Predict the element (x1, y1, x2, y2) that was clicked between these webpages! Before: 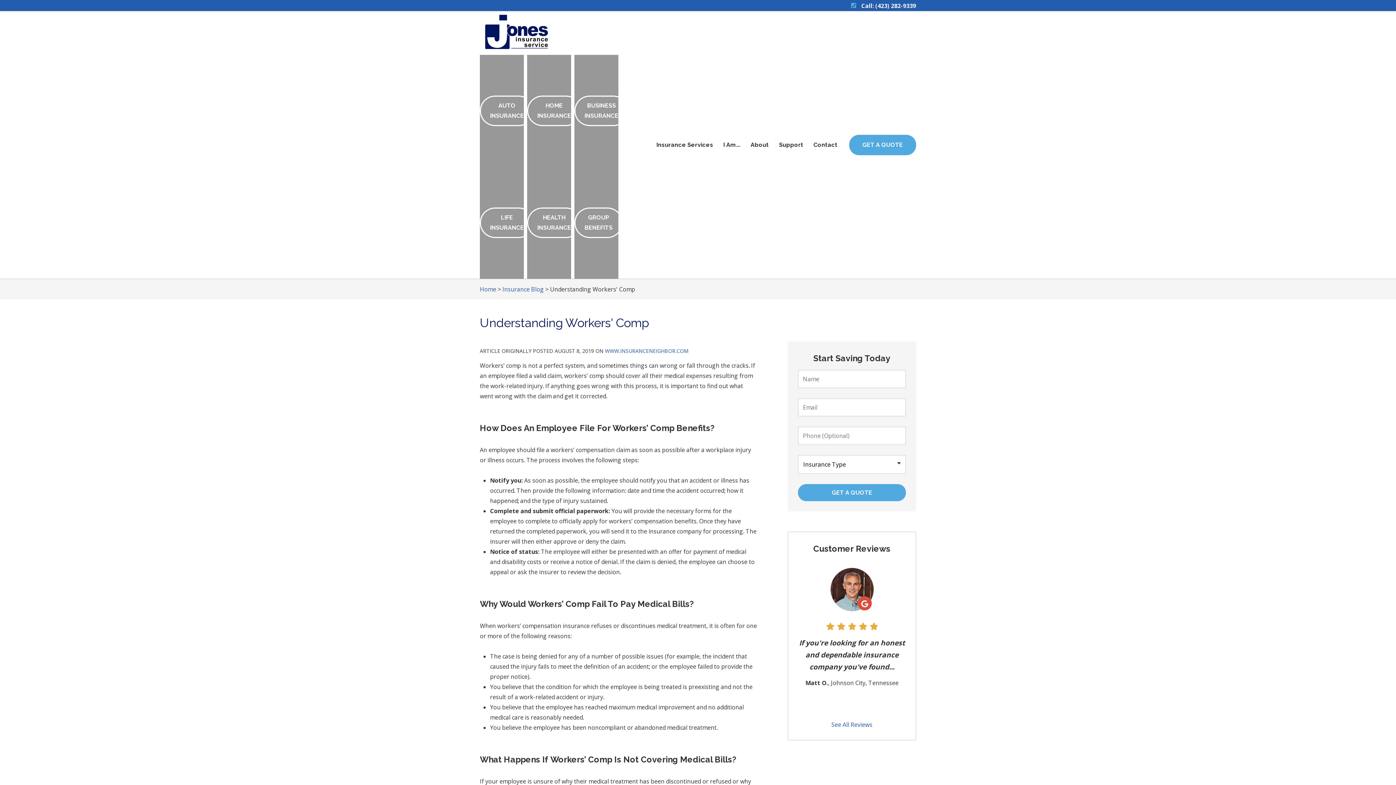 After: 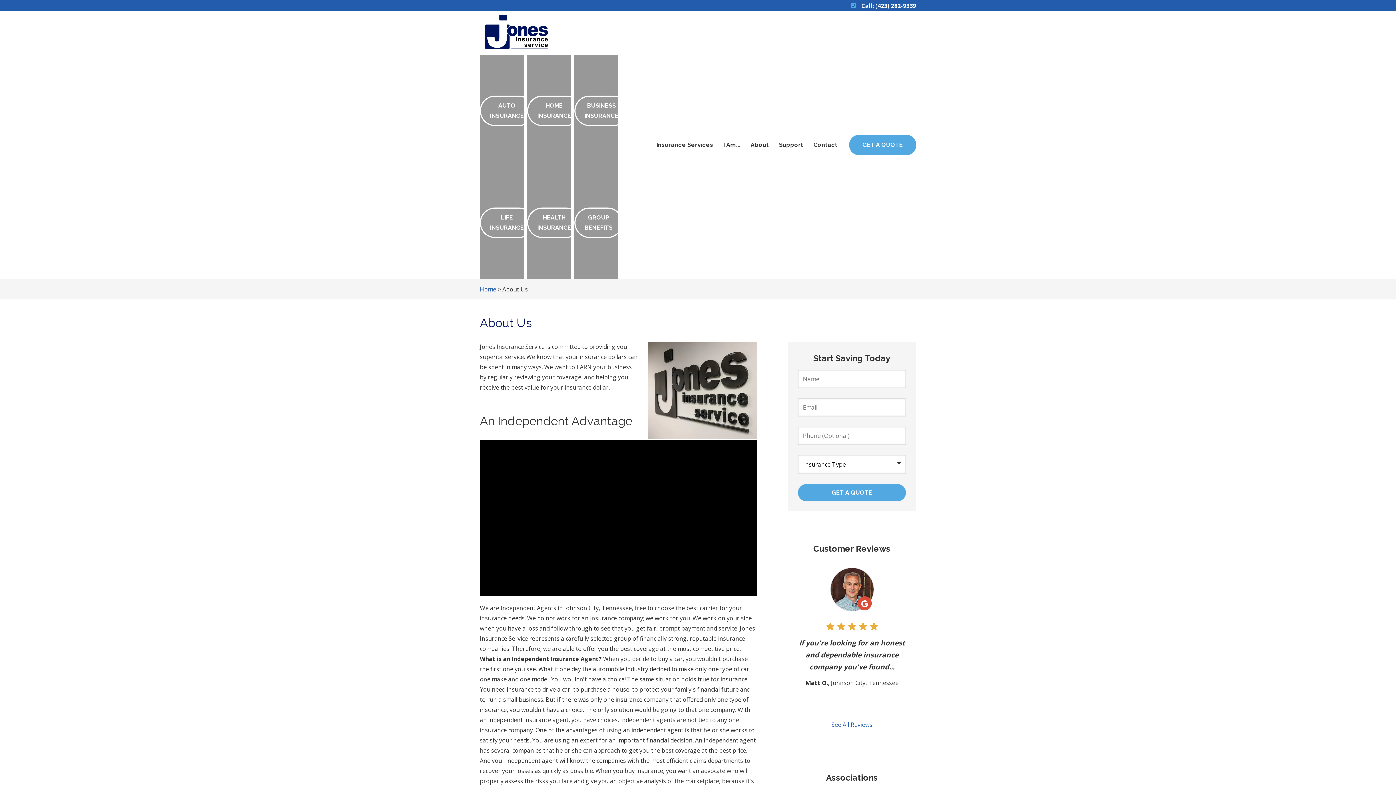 Action: label: About bbox: (745, 134, 774, 155)